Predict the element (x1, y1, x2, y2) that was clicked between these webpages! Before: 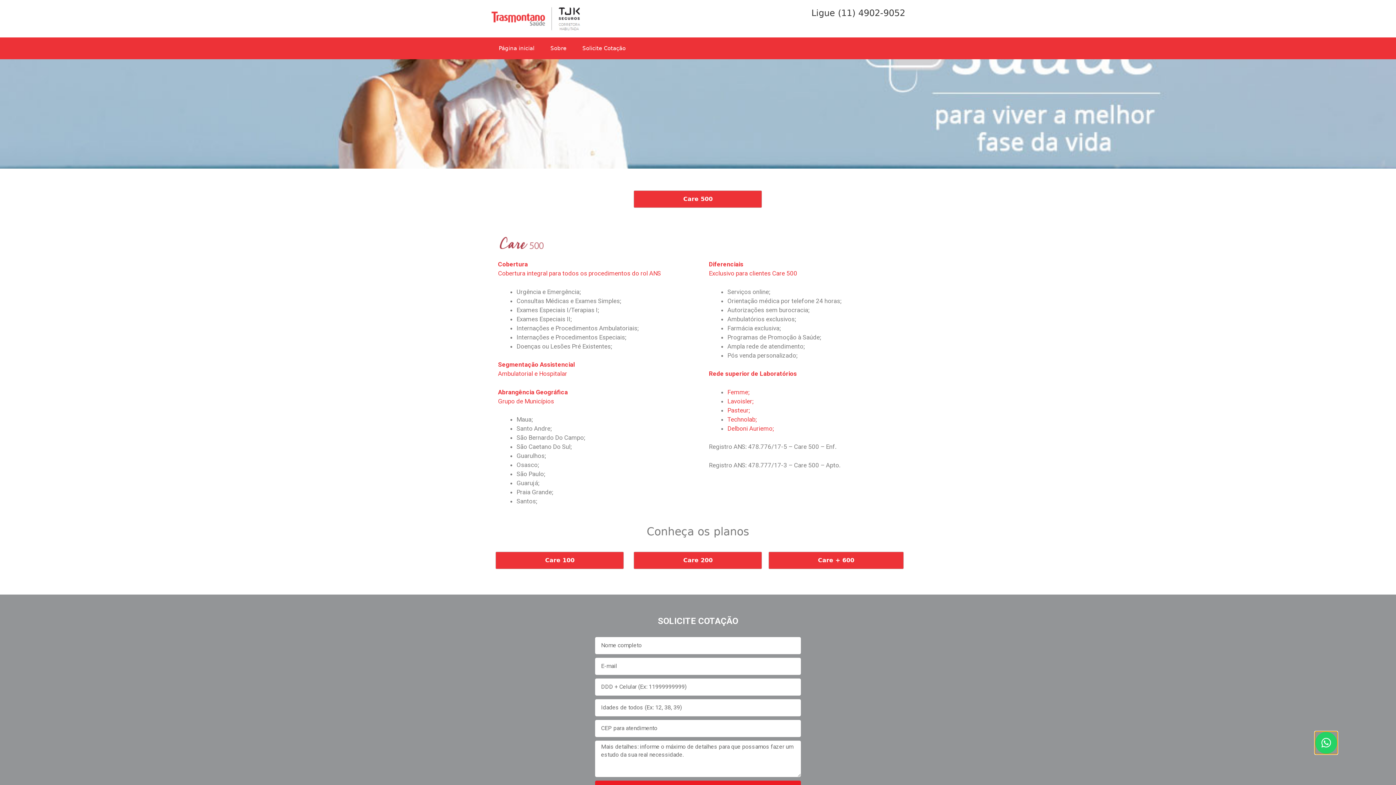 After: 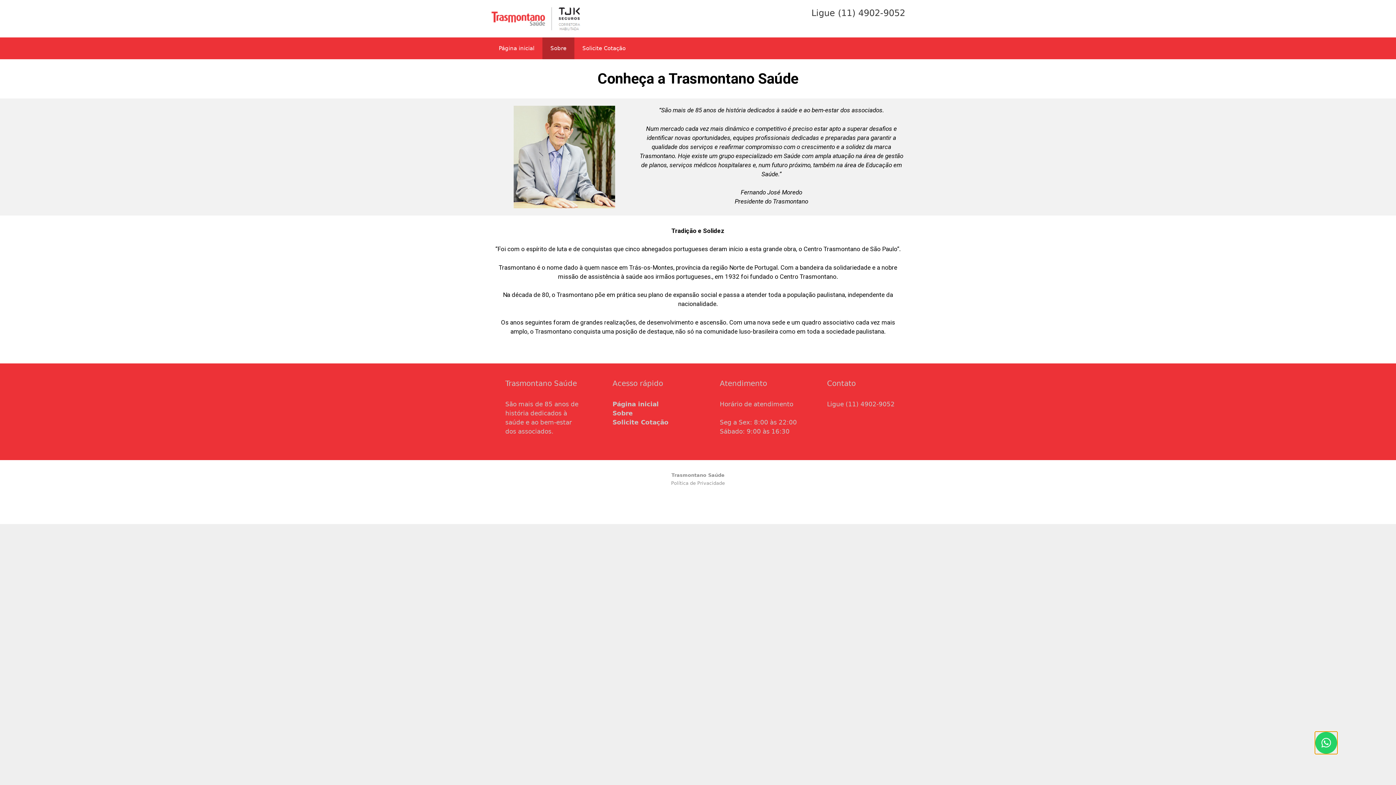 Action: label: Sobre bbox: (542, 37, 574, 59)